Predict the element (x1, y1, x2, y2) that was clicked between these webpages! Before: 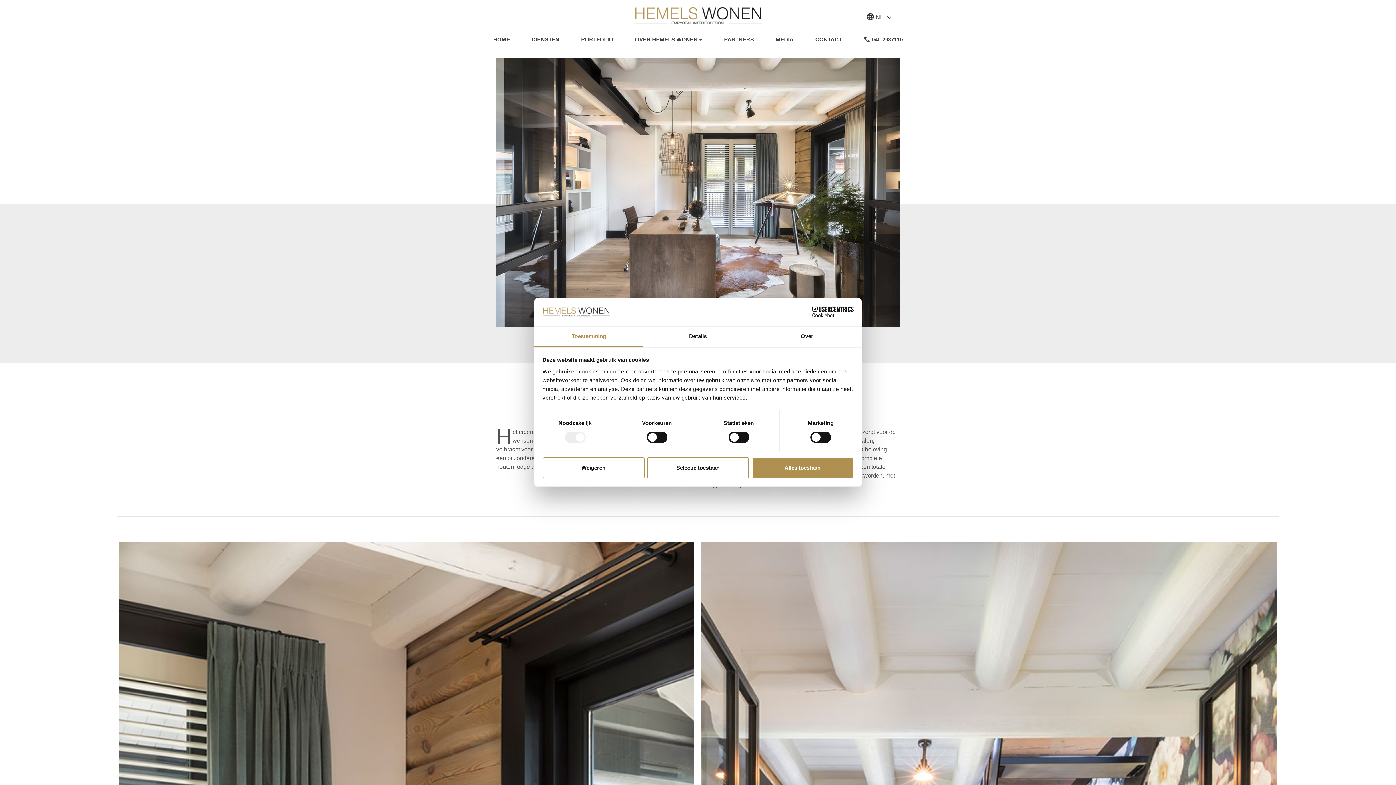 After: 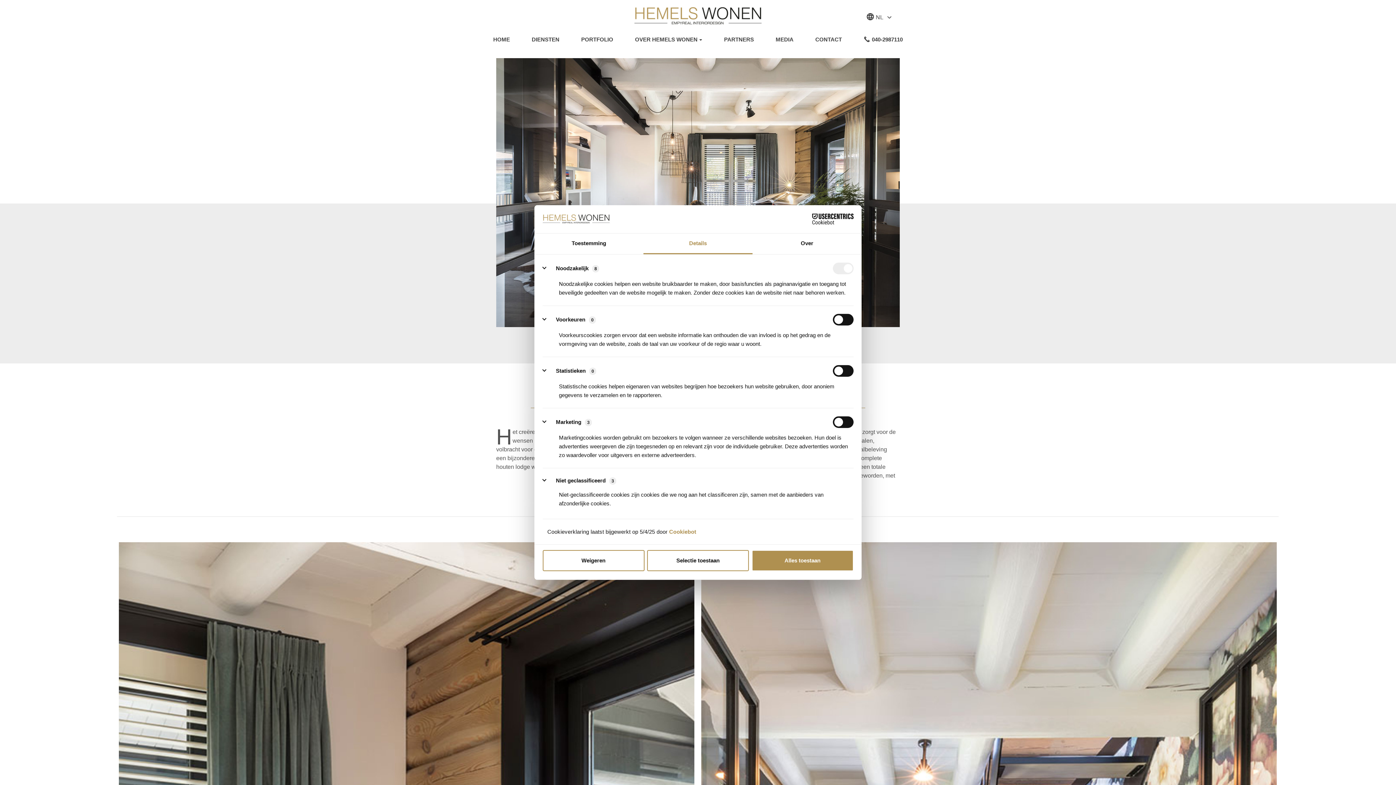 Action: bbox: (643, 326, 752, 347) label: Details